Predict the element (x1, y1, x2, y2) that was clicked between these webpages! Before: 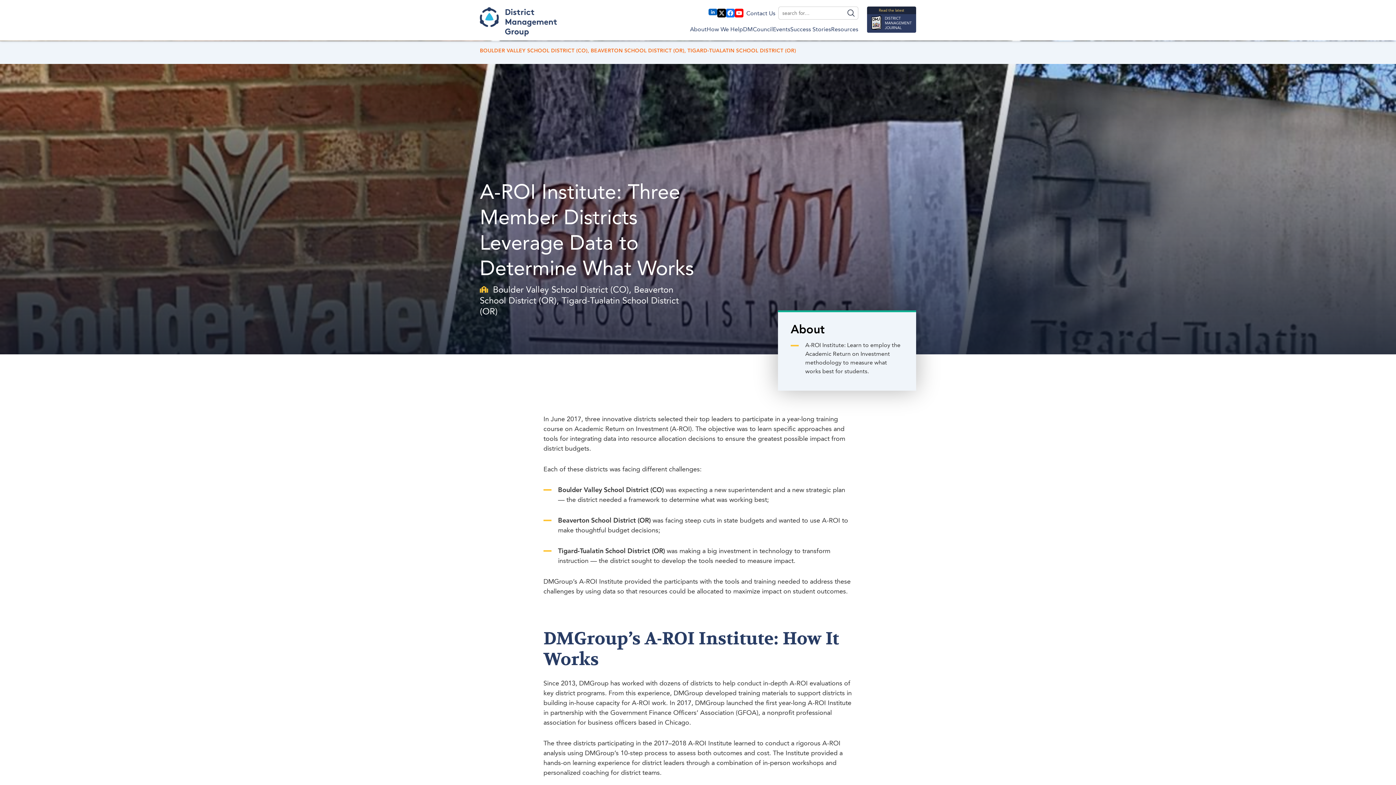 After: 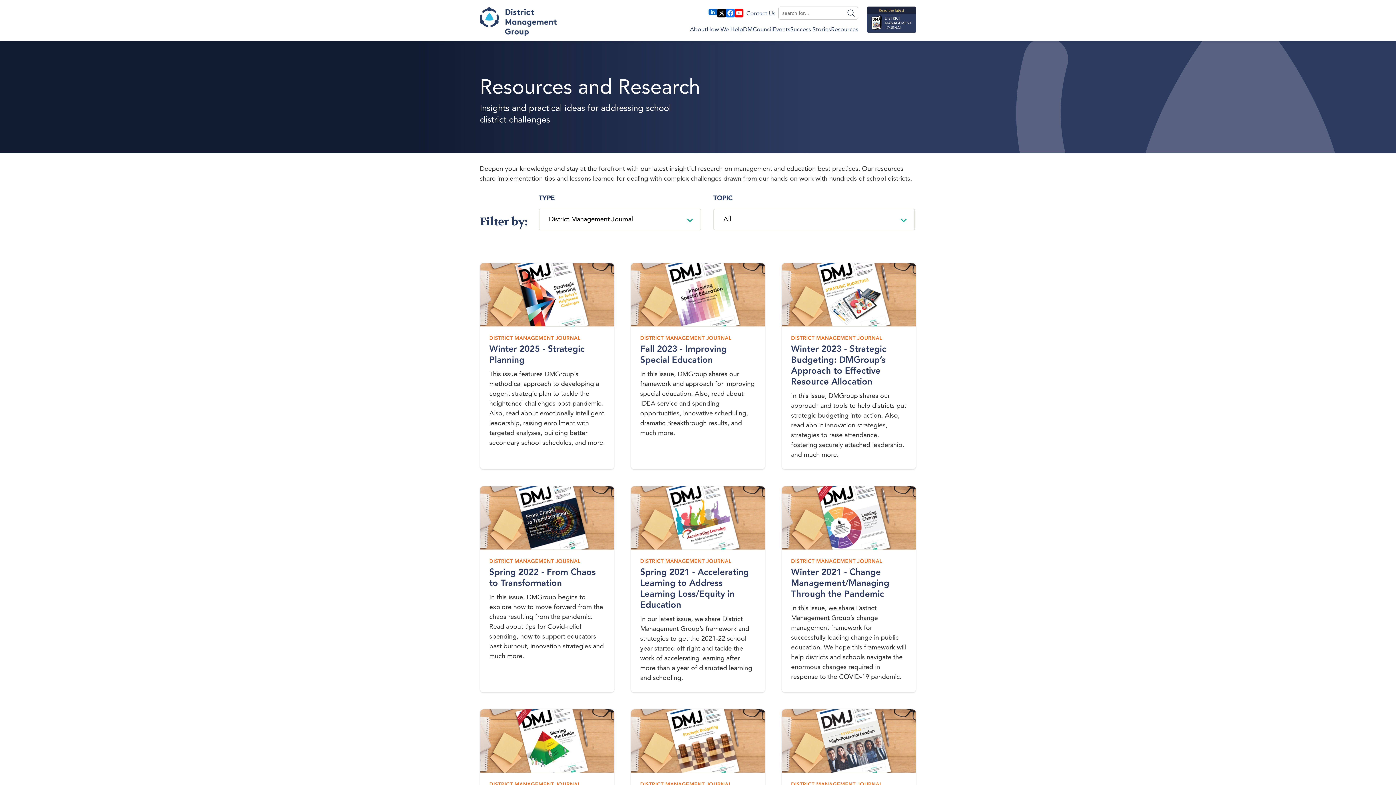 Action: bbox: (867, 6, 916, 32) label: Read the latest

DISTRICT
MANAGEMENT
JOURNAL